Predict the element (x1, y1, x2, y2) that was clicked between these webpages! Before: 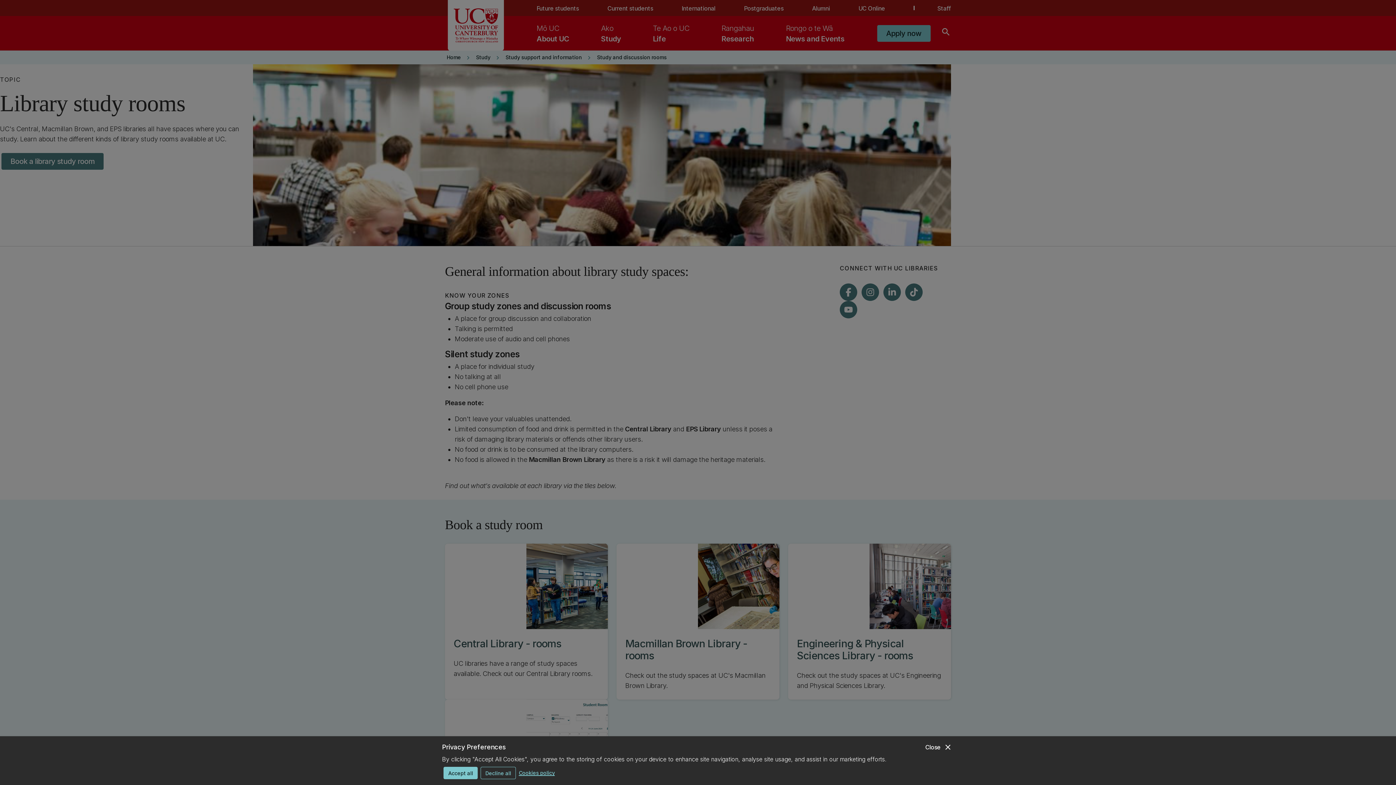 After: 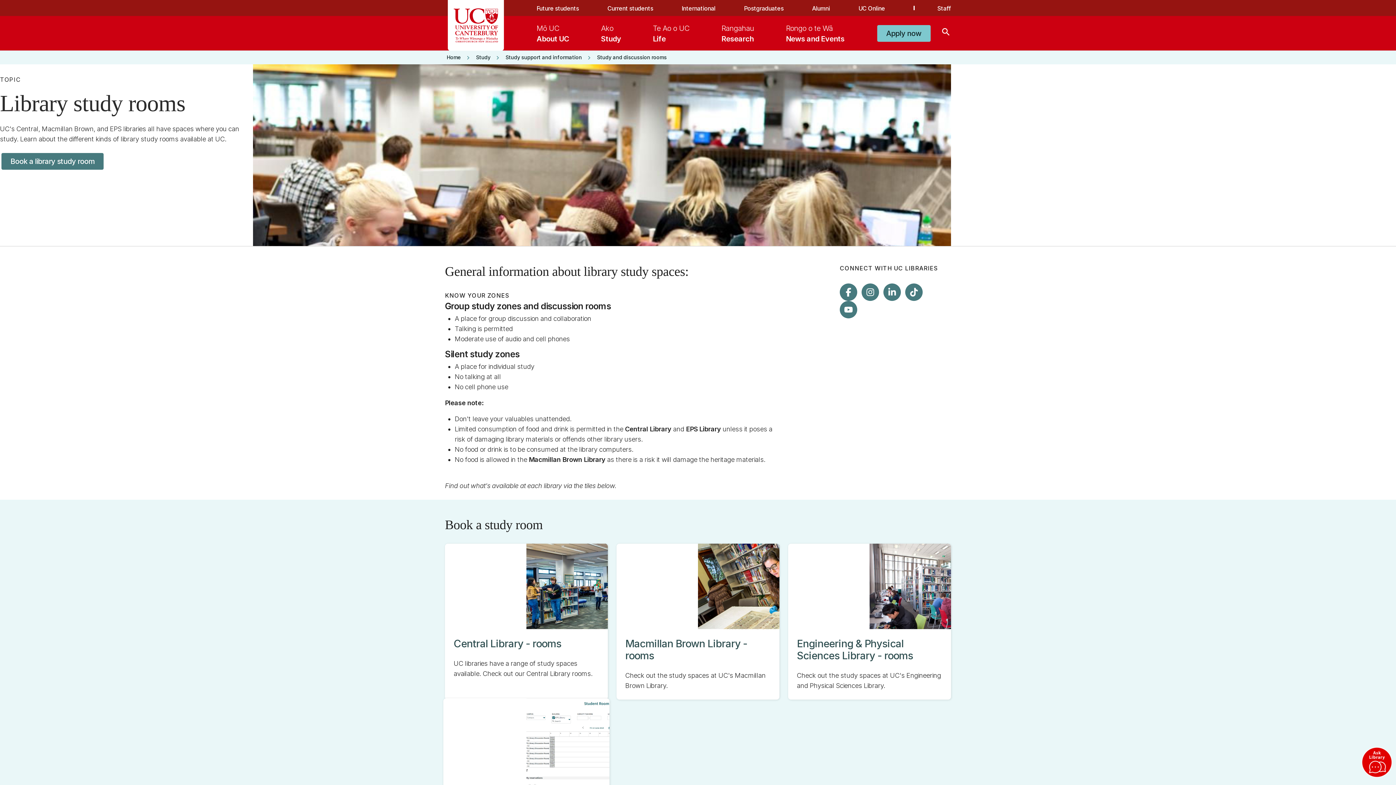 Action: bbox: (480, 767, 516, 779) label: Decline all